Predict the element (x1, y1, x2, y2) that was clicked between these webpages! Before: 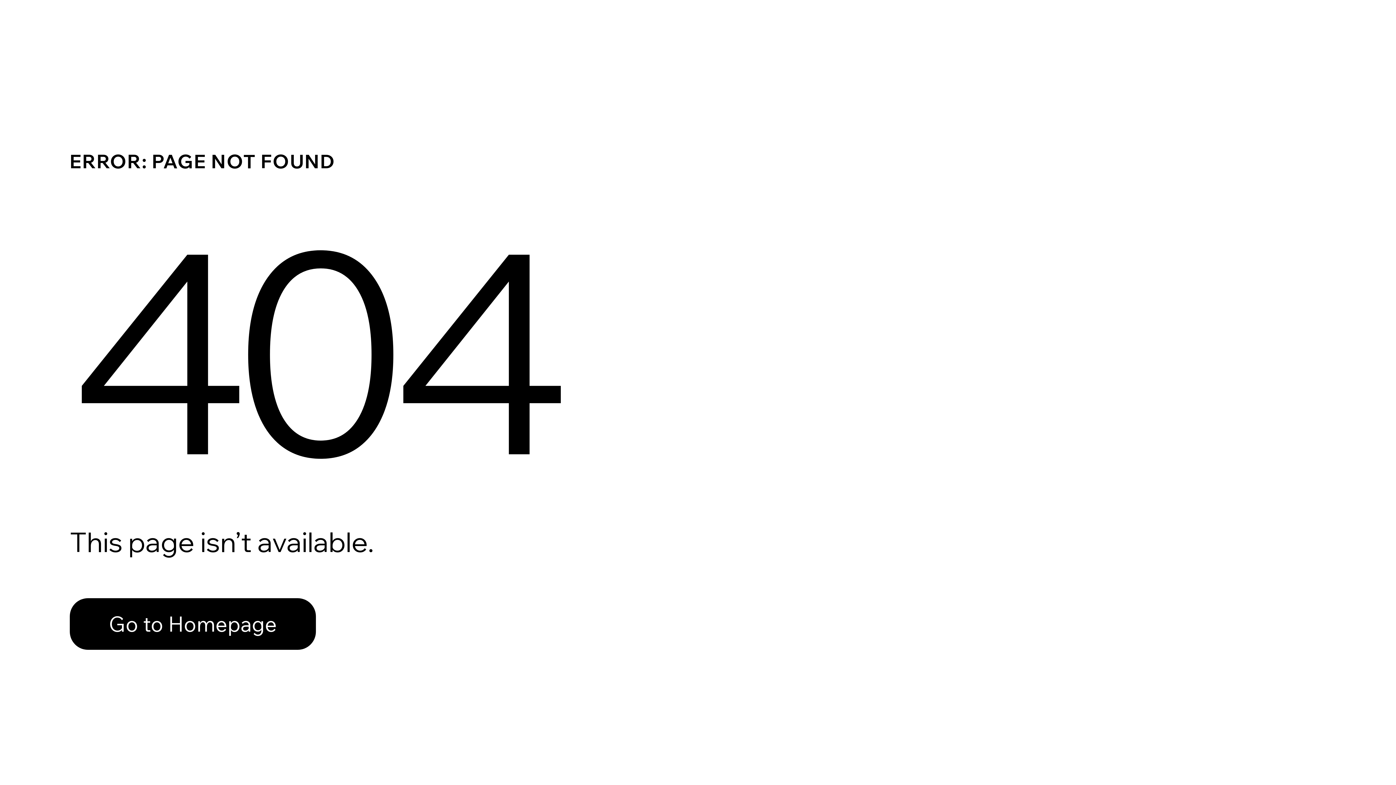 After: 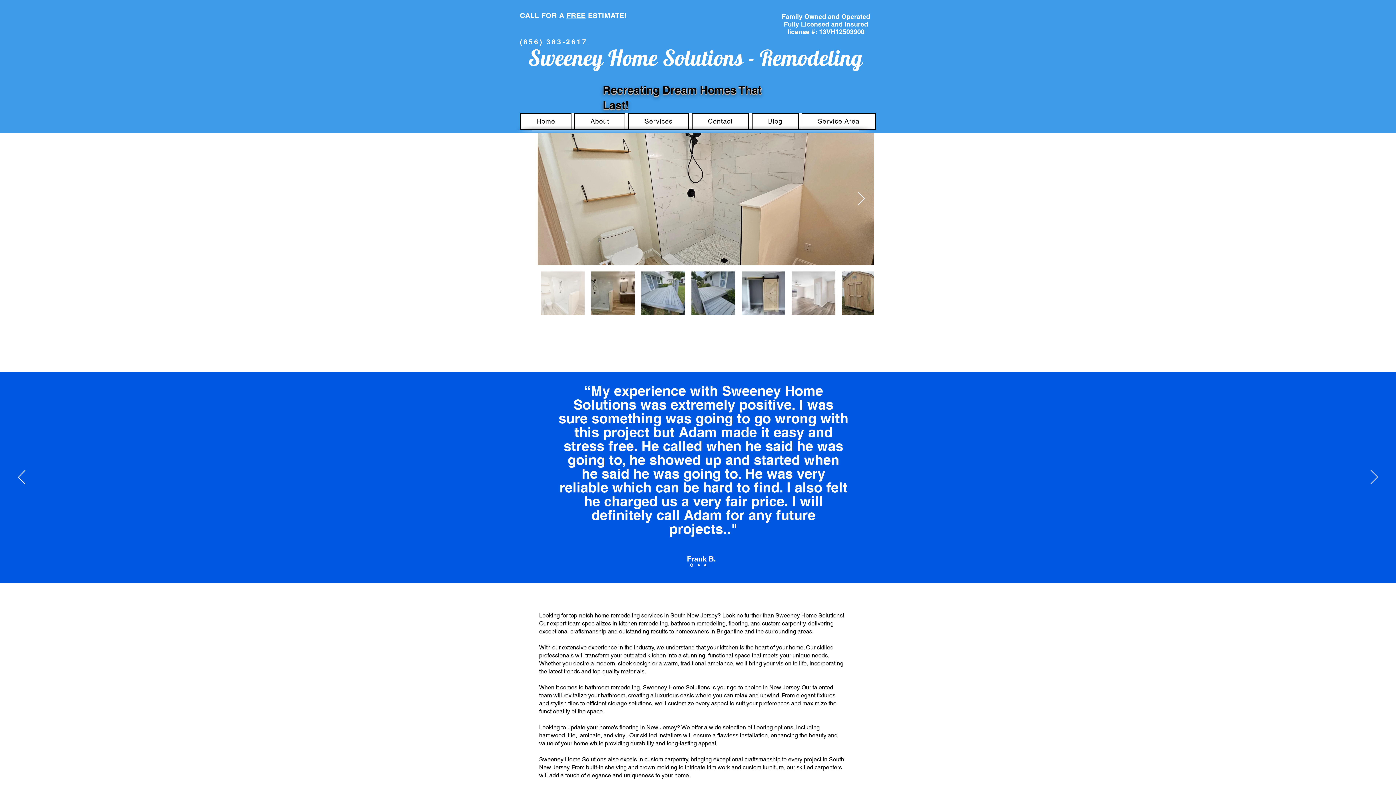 Action: label: Go to Homepage bbox: (69, 598, 316, 650)